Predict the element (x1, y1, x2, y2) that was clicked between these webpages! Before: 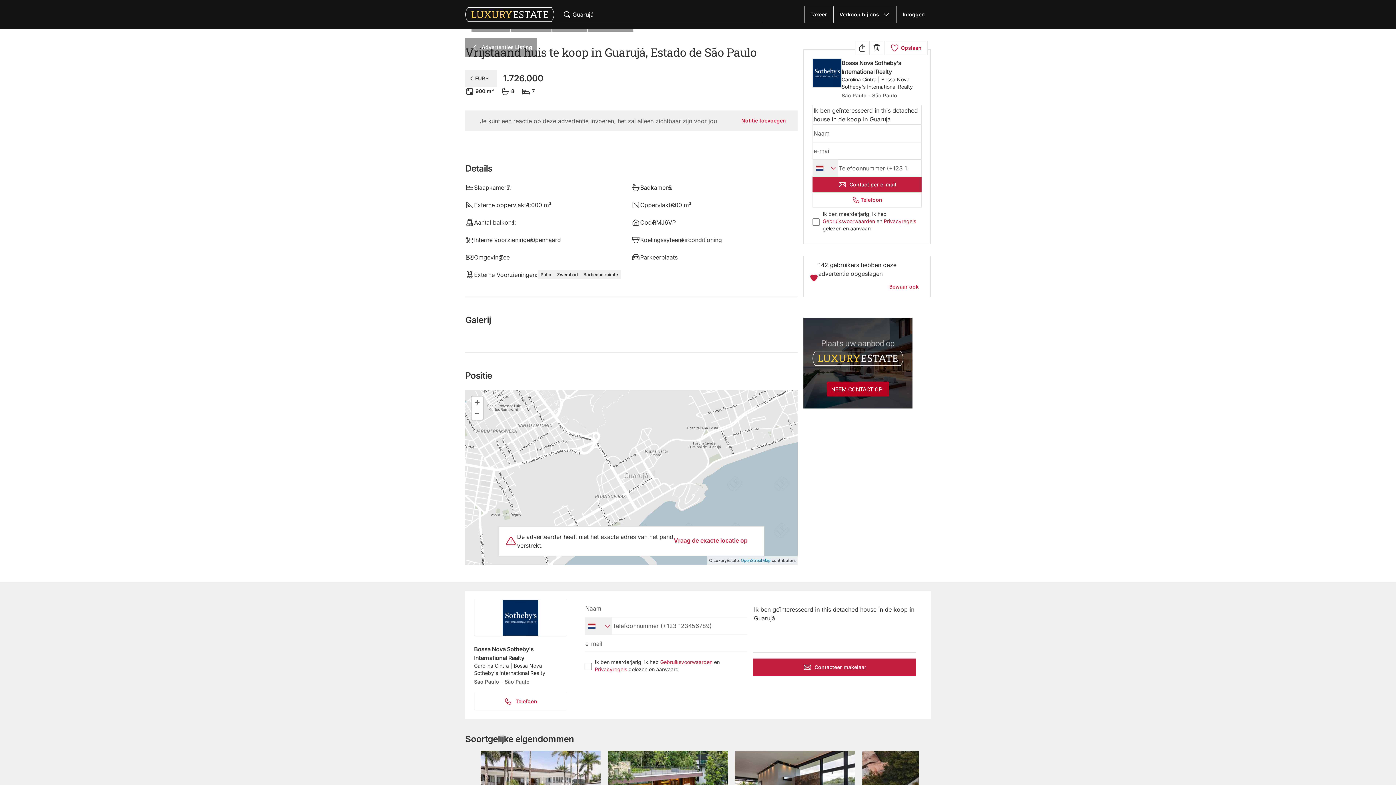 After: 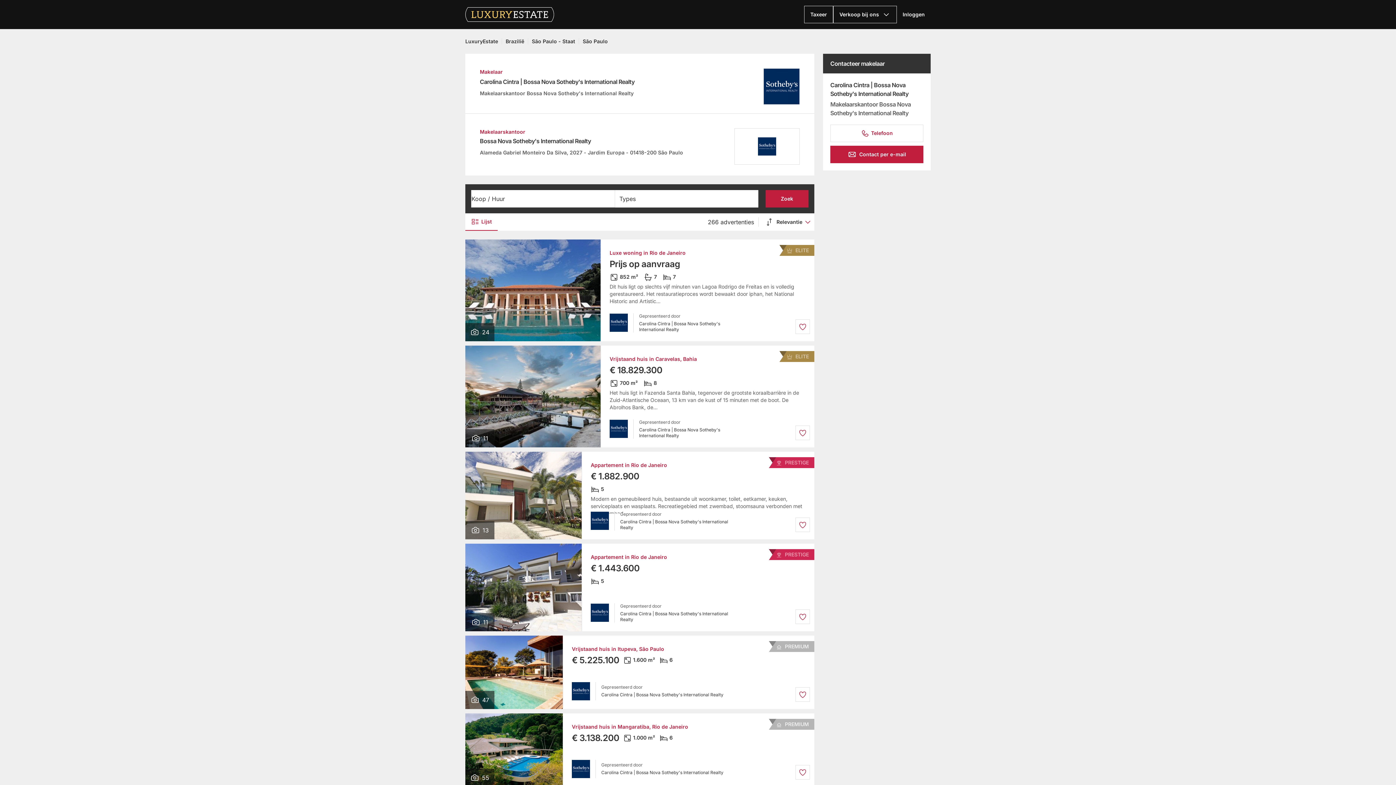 Action: label: Carolina Cintra | Bossa Nova Sotheby's International Realty bbox: (841, 76, 921, 90)